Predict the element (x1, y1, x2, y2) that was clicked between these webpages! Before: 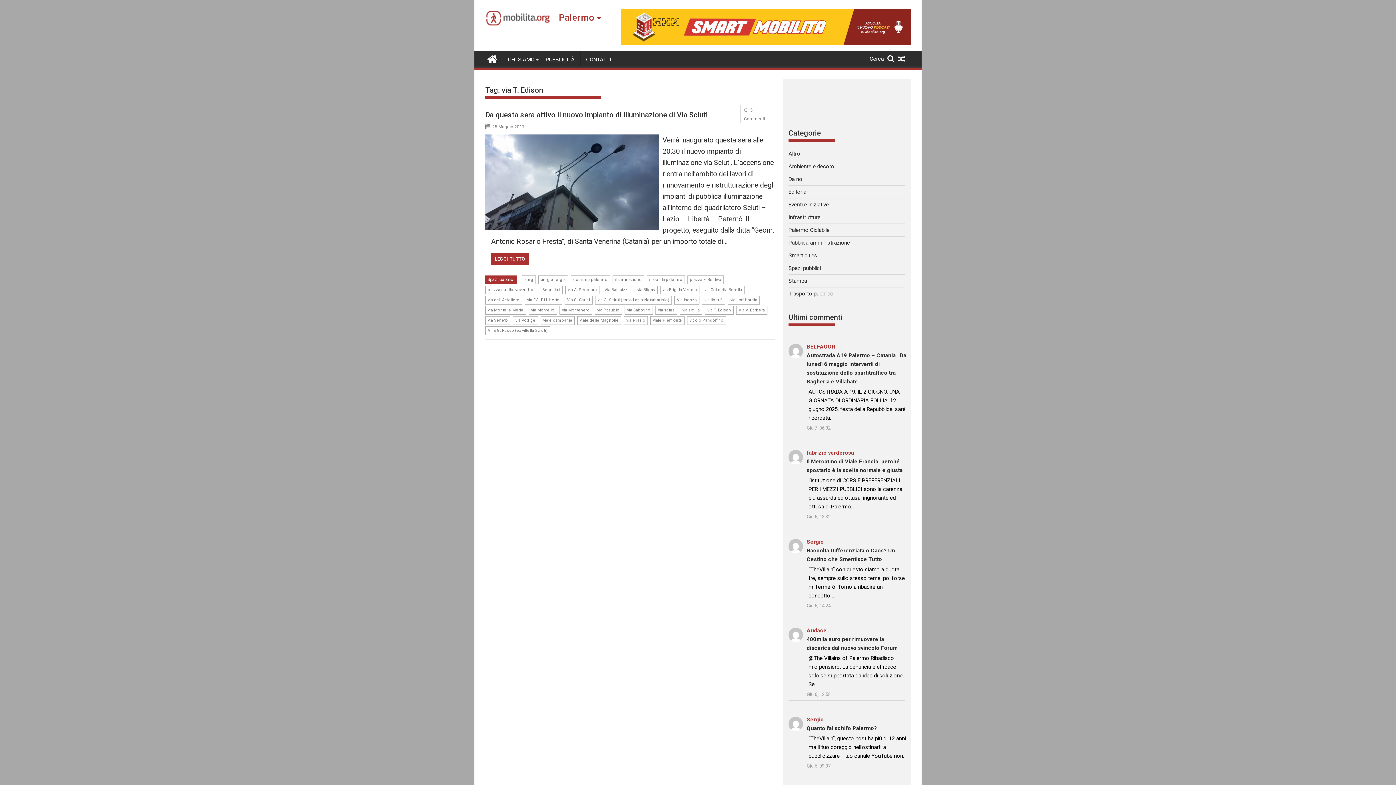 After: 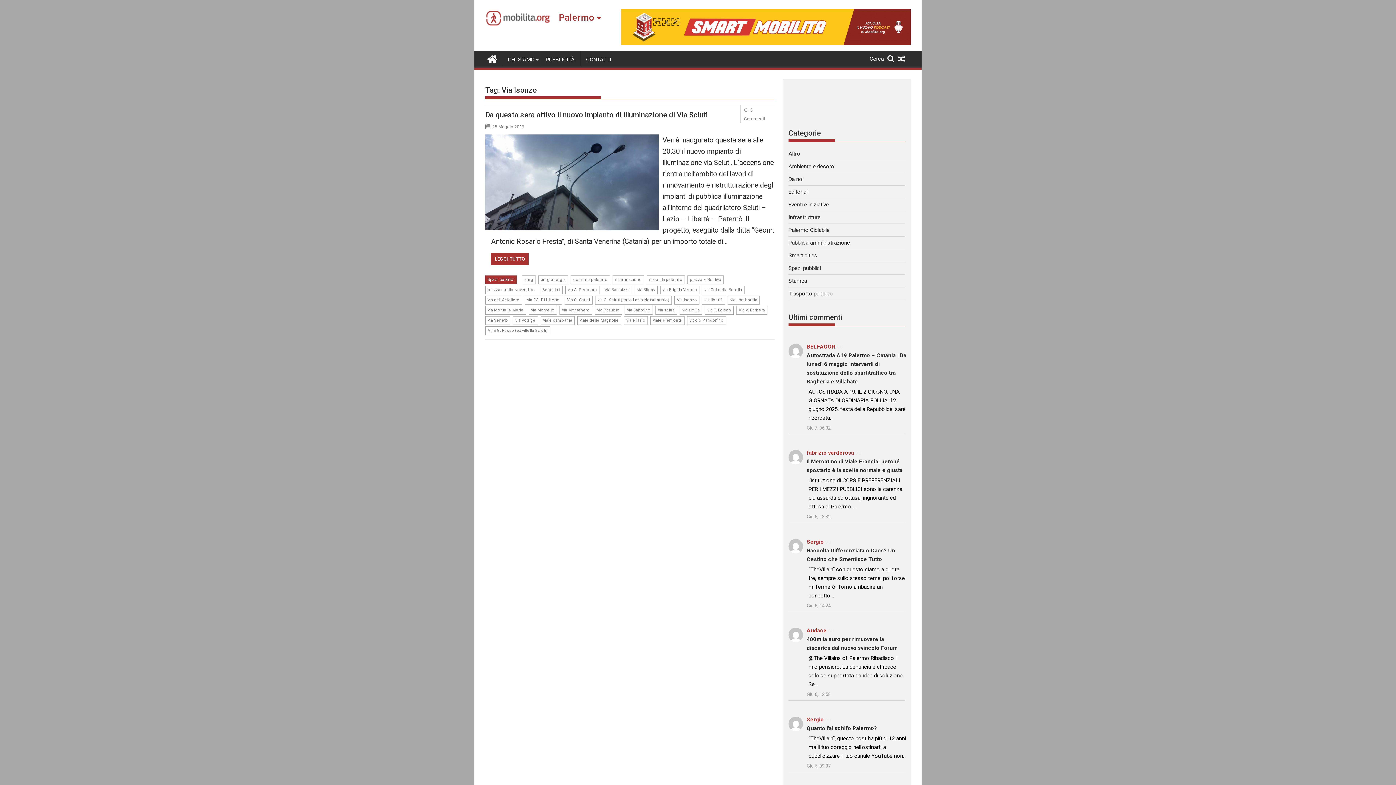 Action: bbox: (674, 295, 699, 304) label: Via Isonzo